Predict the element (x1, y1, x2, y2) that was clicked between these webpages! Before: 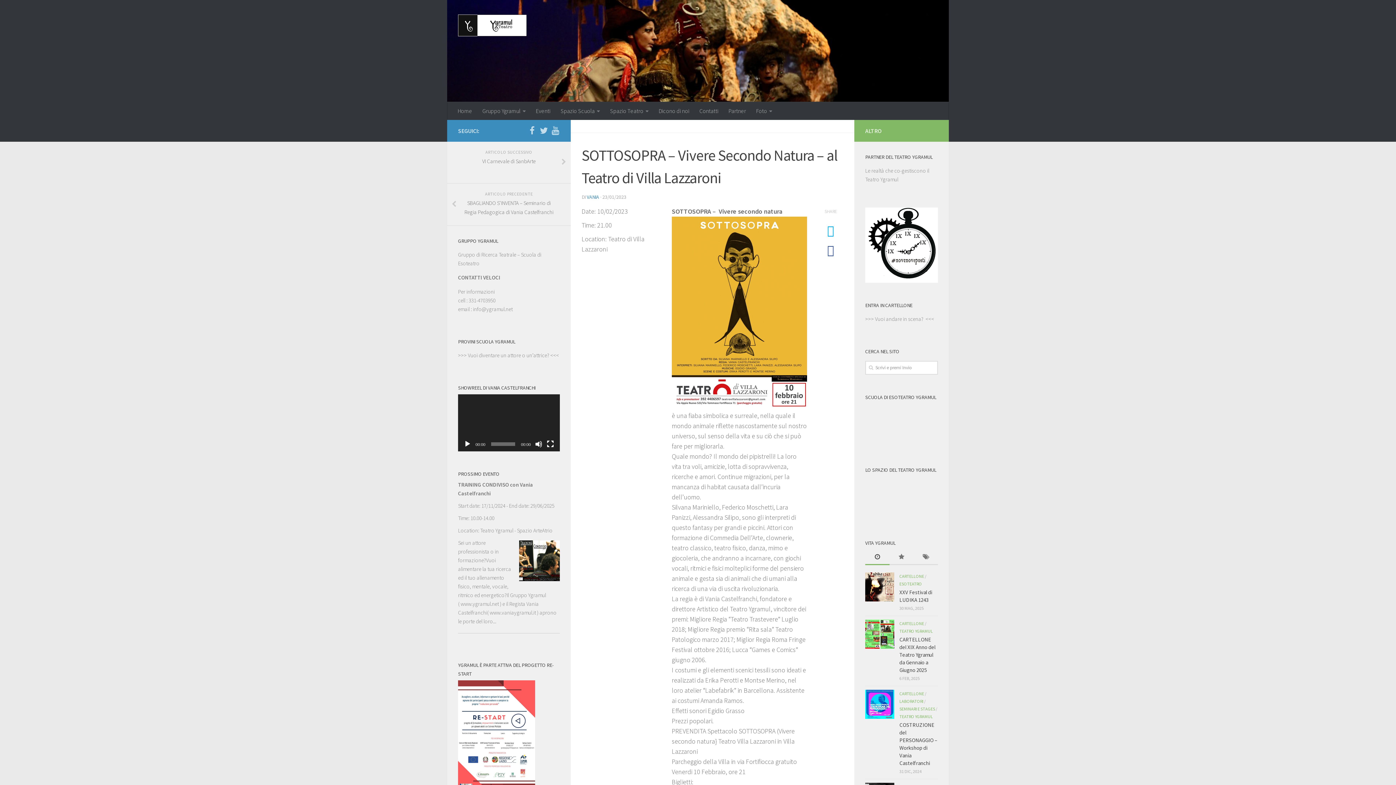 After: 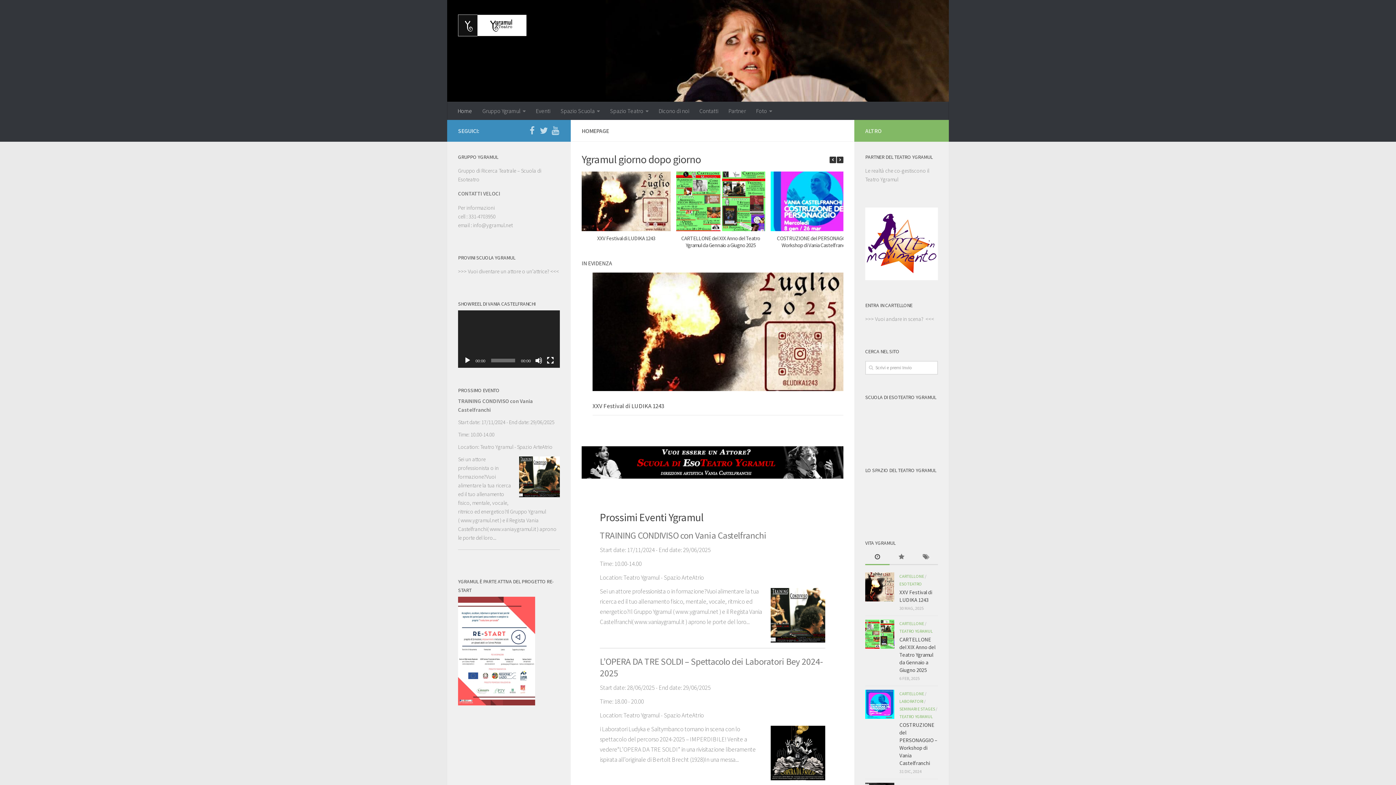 Action: bbox: (458, 14, 526, 36)